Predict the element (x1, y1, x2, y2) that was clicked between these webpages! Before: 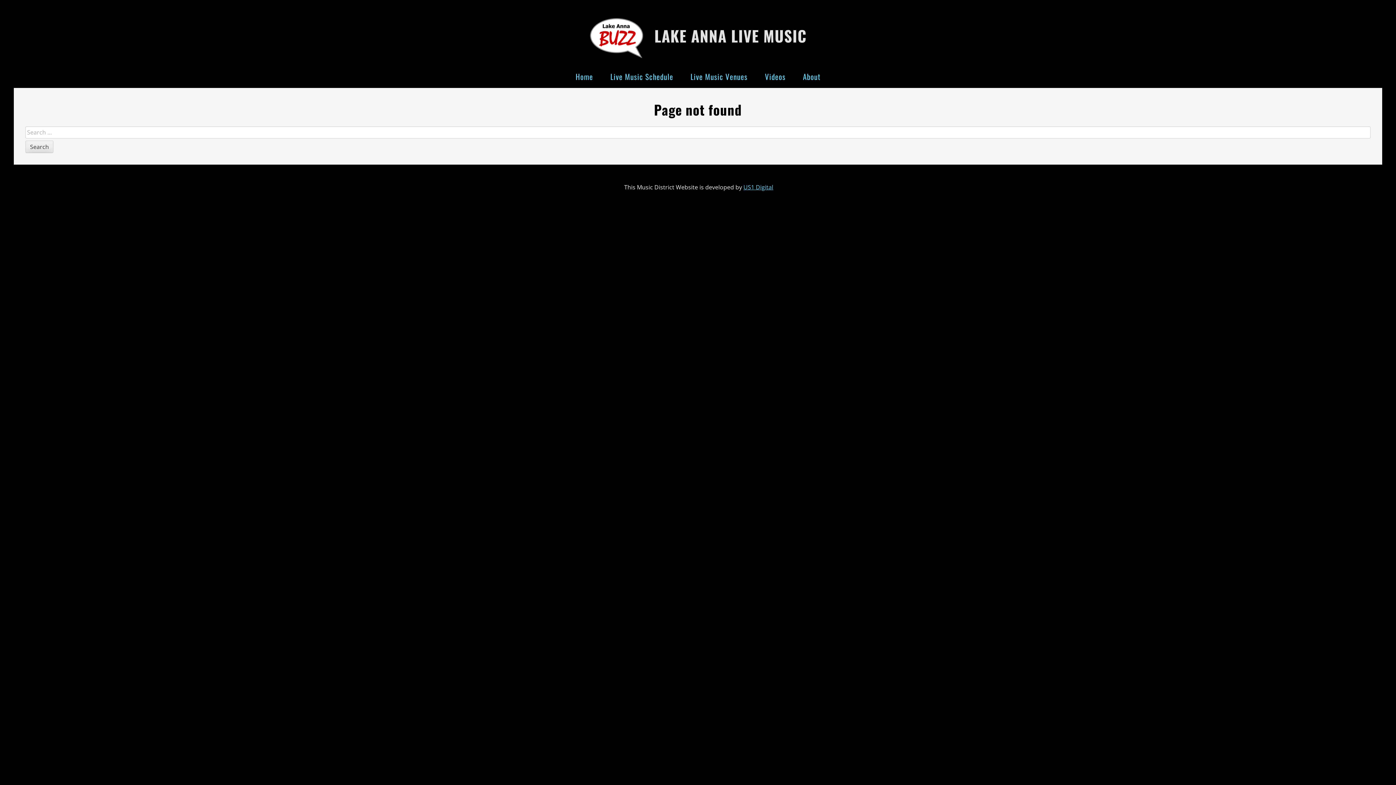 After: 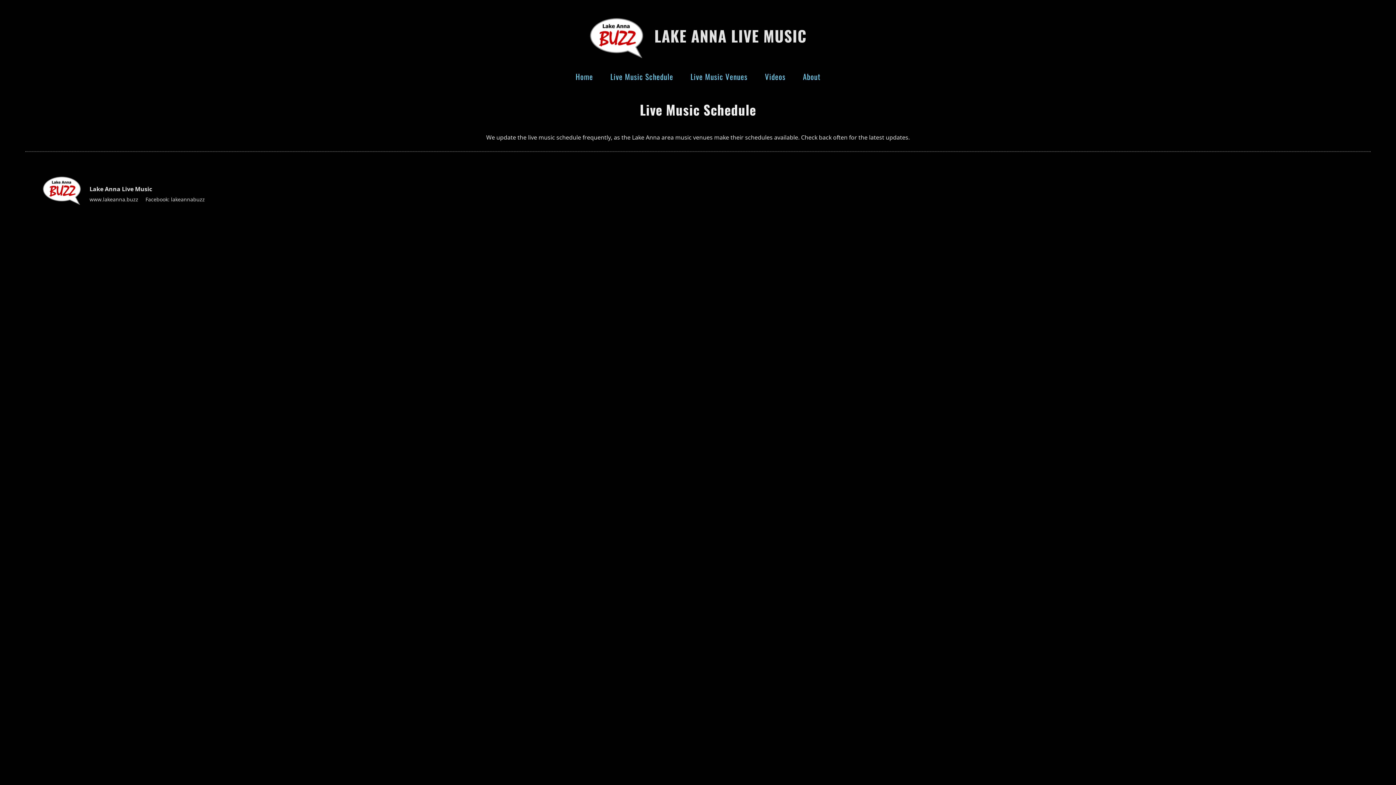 Action: bbox: (608, 68, 675, 84) label: Live Music Schedule